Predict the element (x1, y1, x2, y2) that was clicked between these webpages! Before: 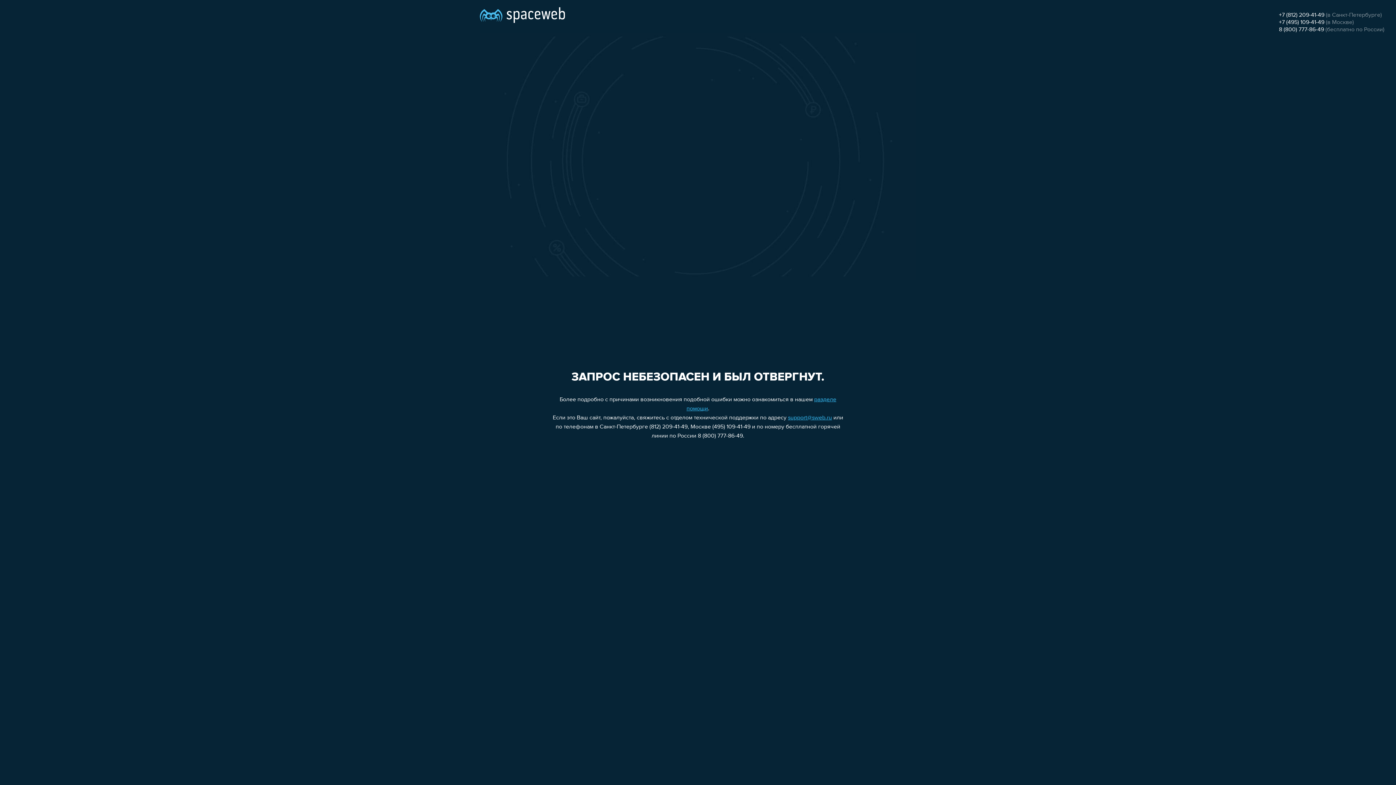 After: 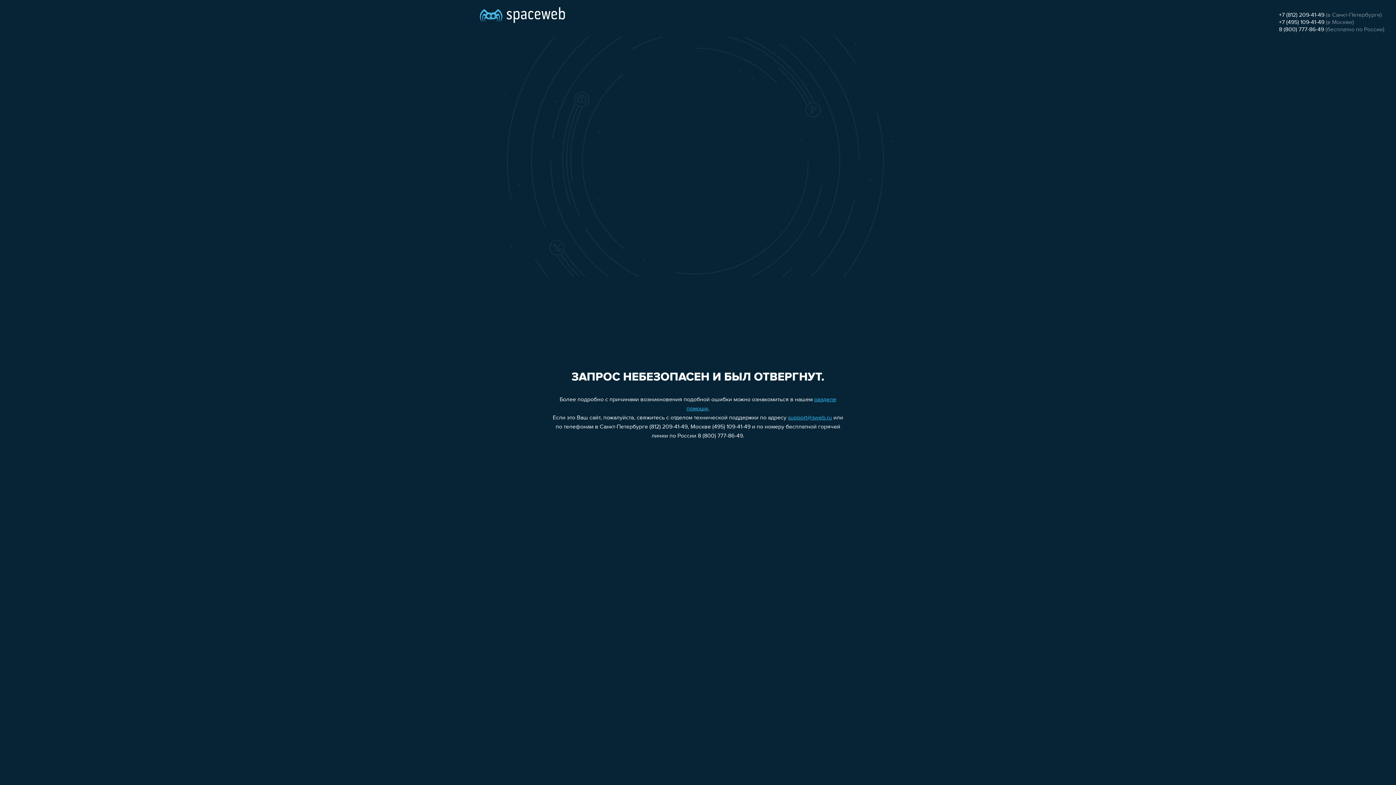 Action: label: 8 (800) 777-86-49 bbox: (1279, 26, 1324, 32)